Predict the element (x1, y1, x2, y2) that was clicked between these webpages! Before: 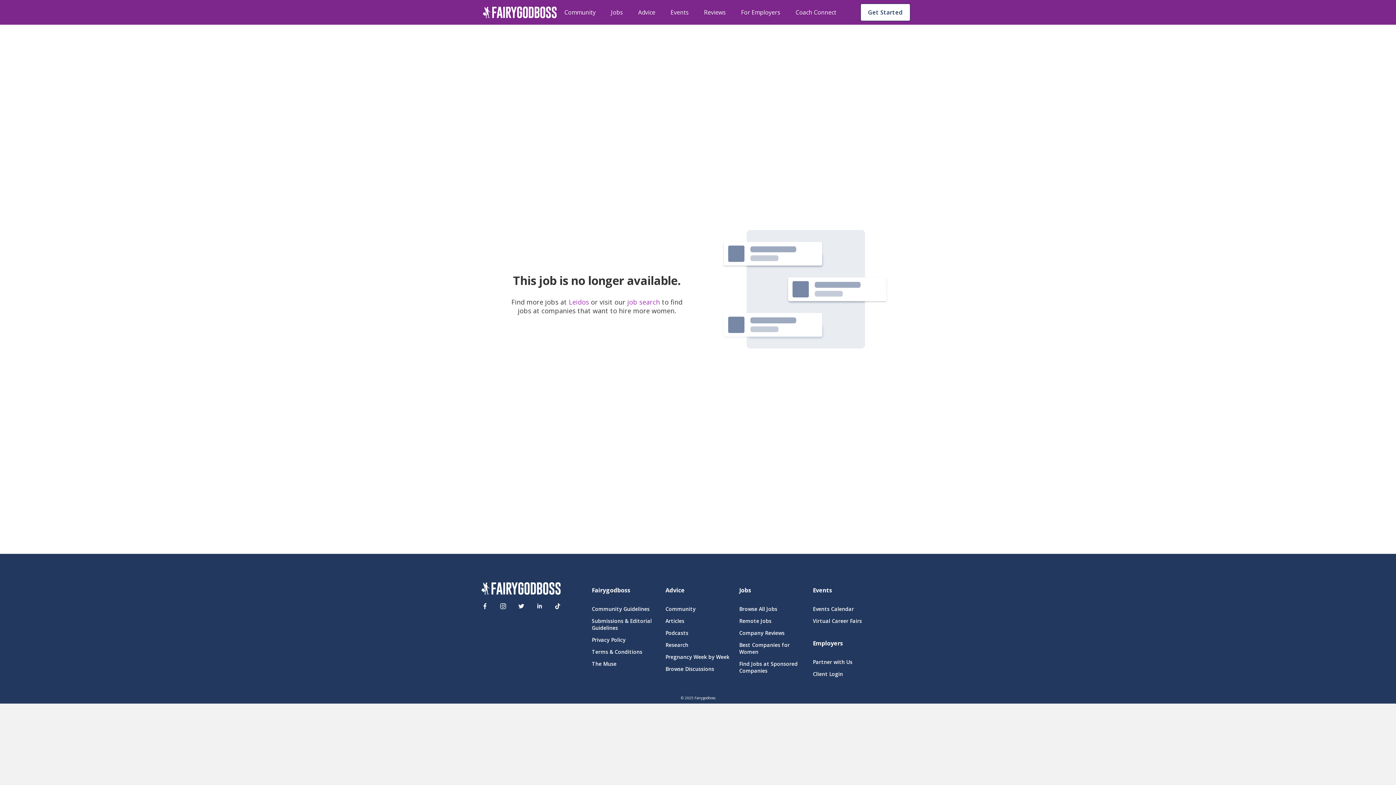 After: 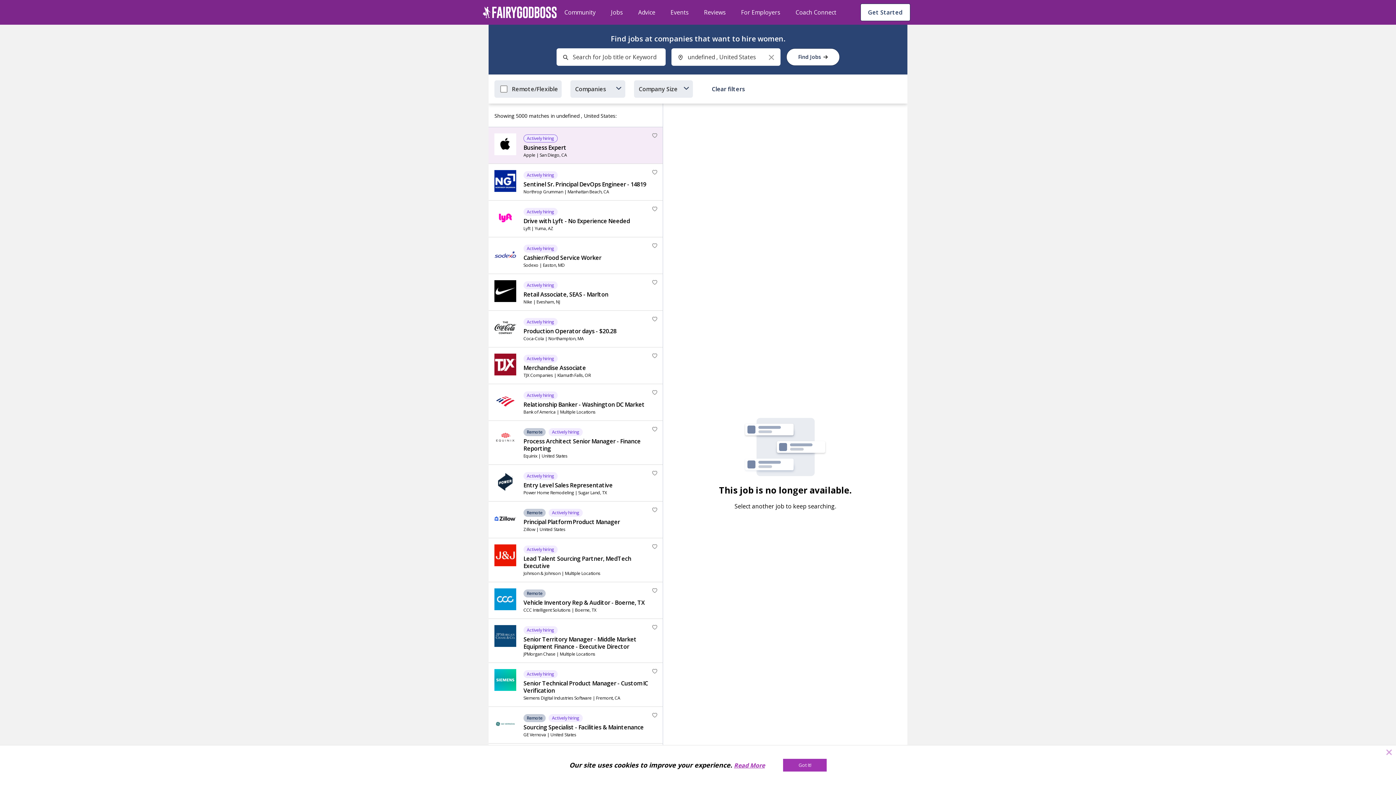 Action: bbox: (611, 7, 623, 17) label: Jobs